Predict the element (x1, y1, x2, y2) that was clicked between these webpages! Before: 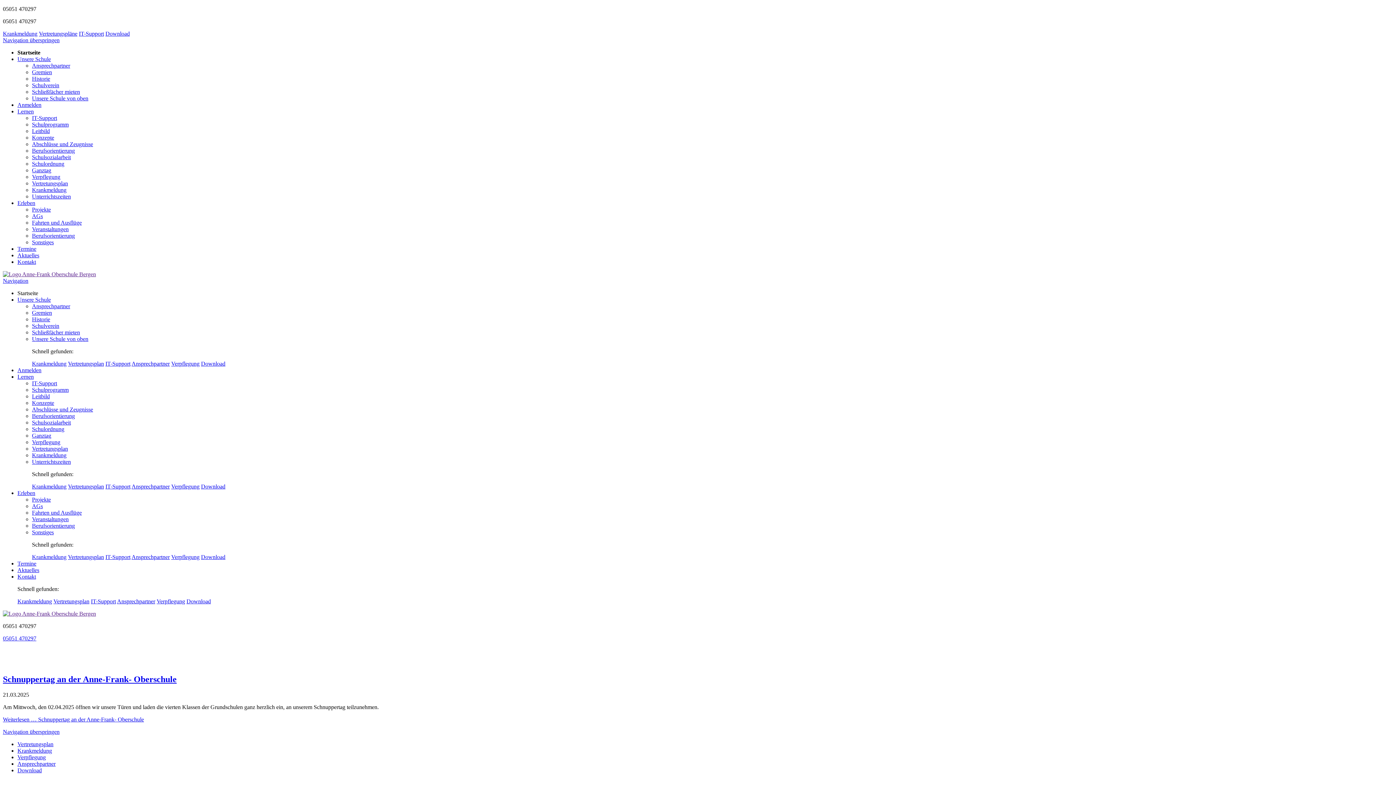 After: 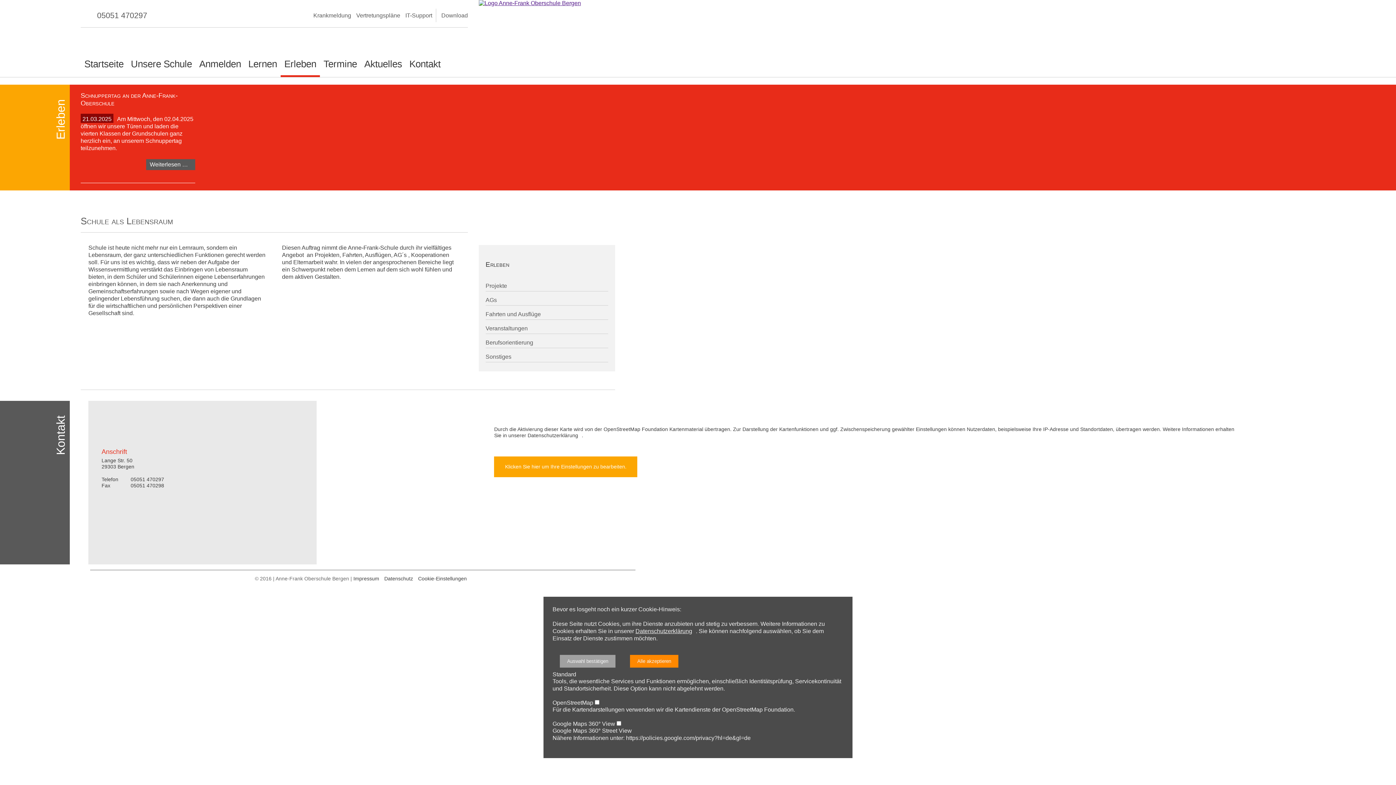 Action: bbox: (17, 200, 35, 206) label: Erleben